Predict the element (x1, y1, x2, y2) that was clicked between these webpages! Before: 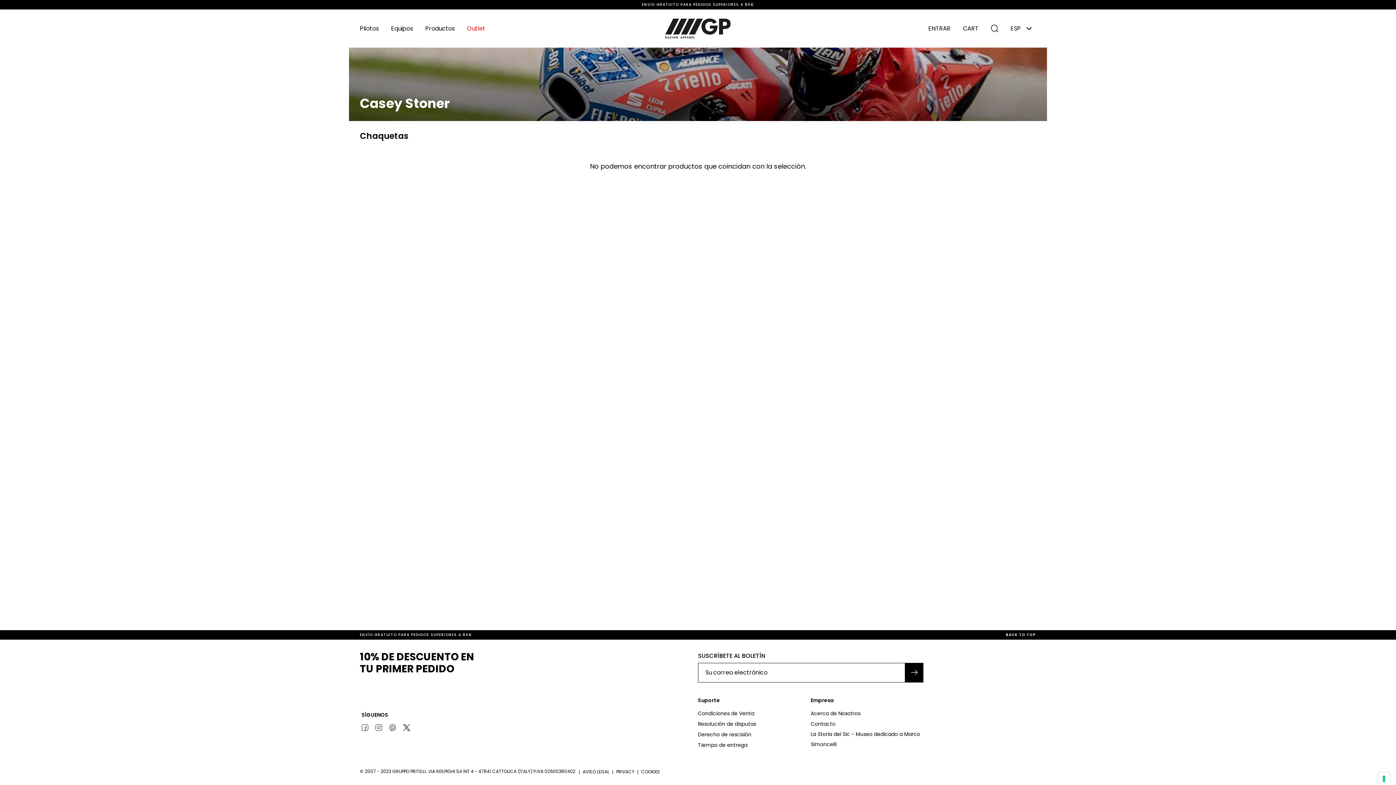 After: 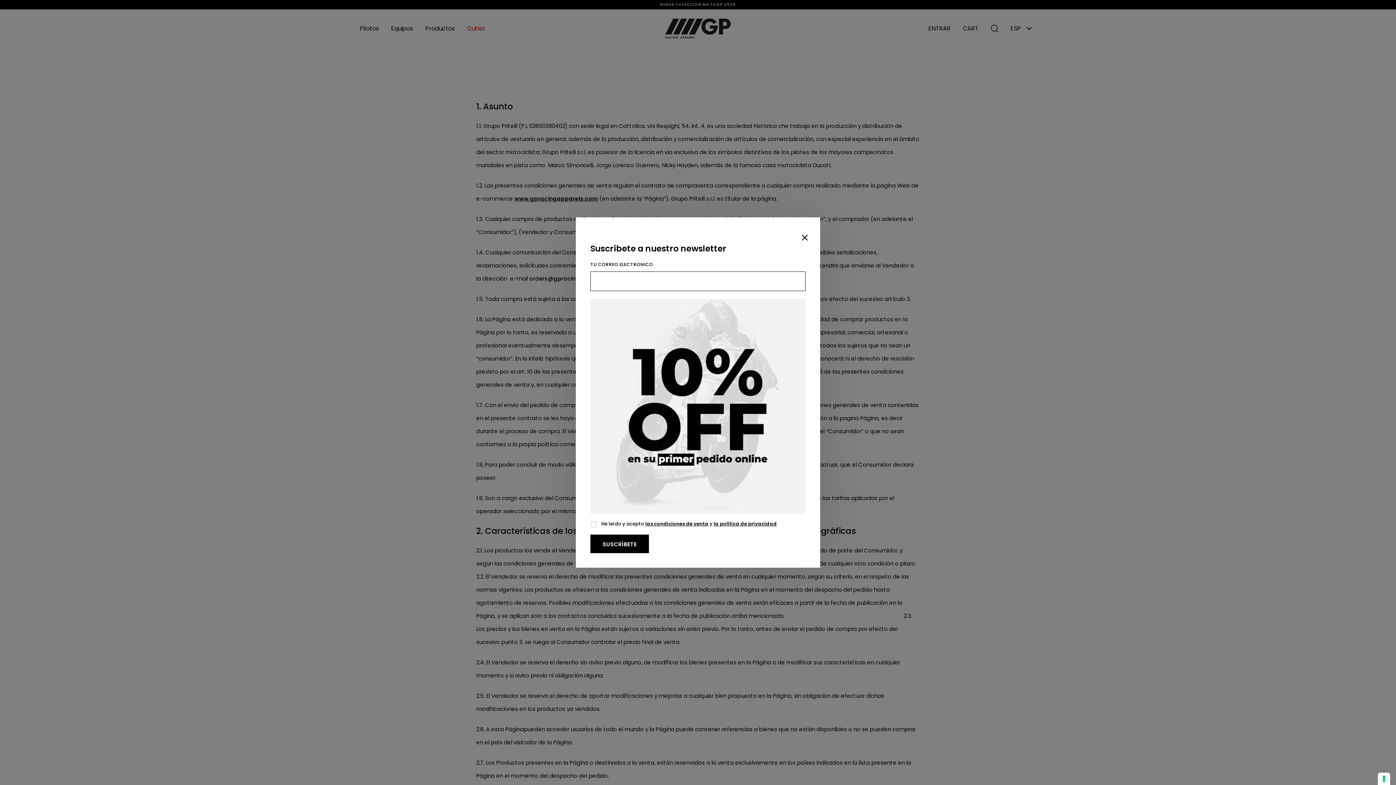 Action: label: Condiciones de Venta bbox: (698, 708, 810, 718)